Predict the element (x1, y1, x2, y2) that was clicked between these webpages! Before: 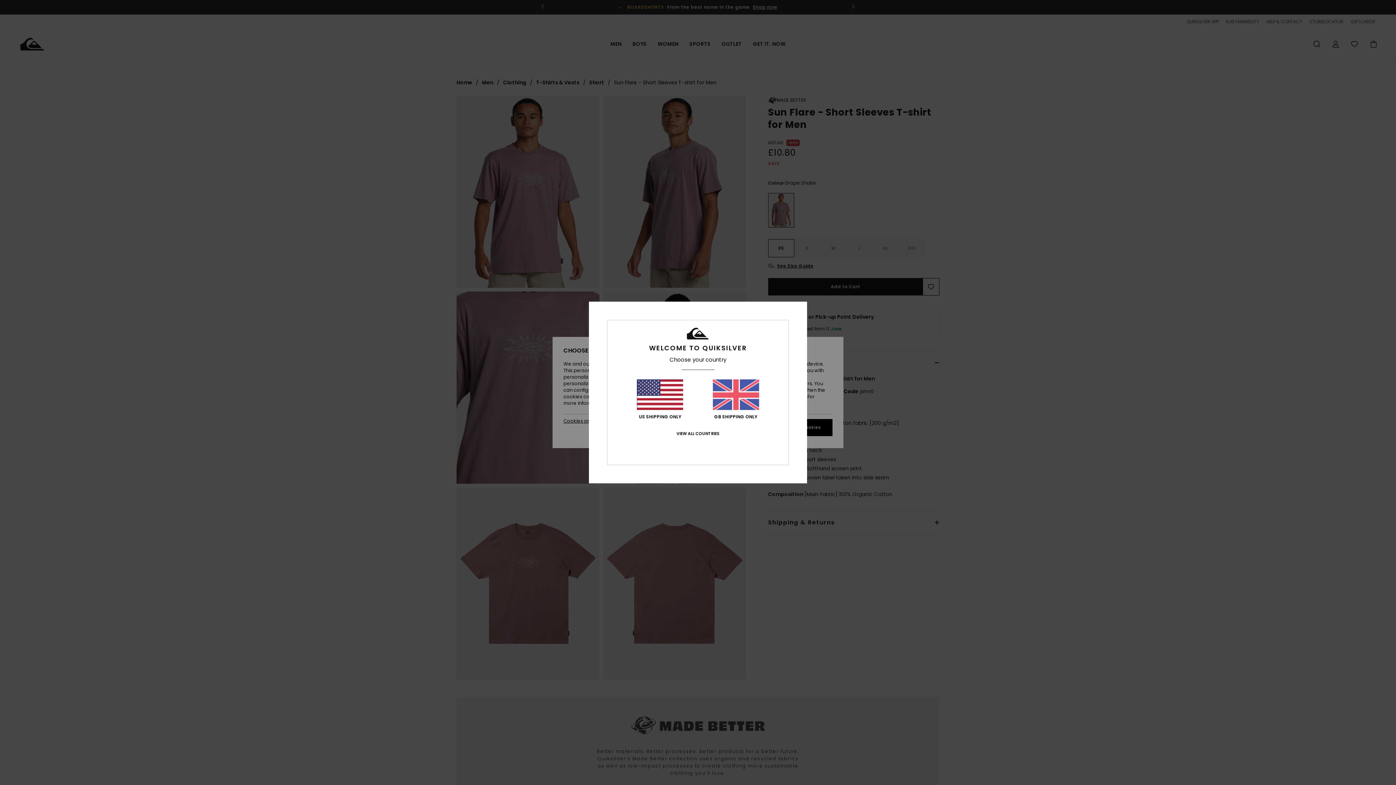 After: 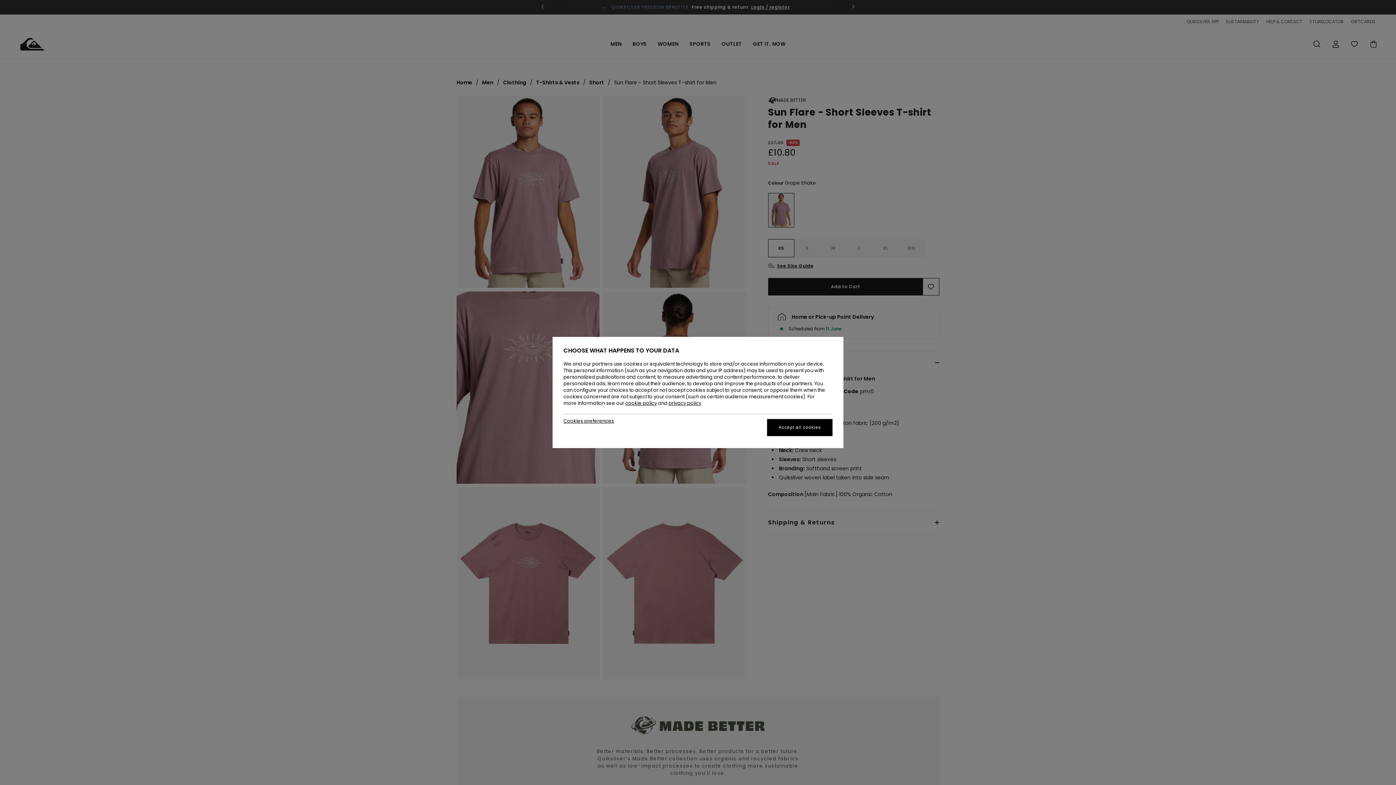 Action: bbox: (712, 379, 759, 419) label: GB SHIPPING ONLY